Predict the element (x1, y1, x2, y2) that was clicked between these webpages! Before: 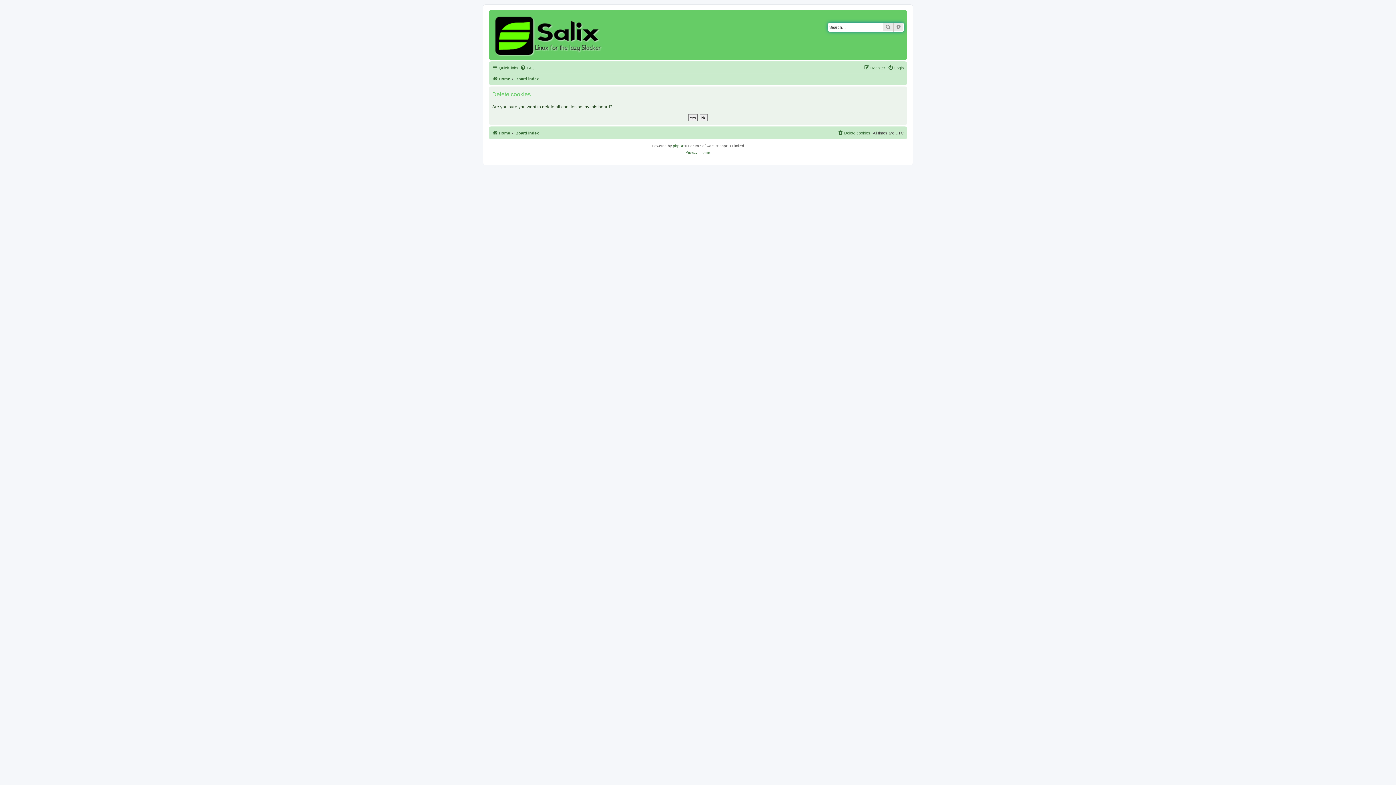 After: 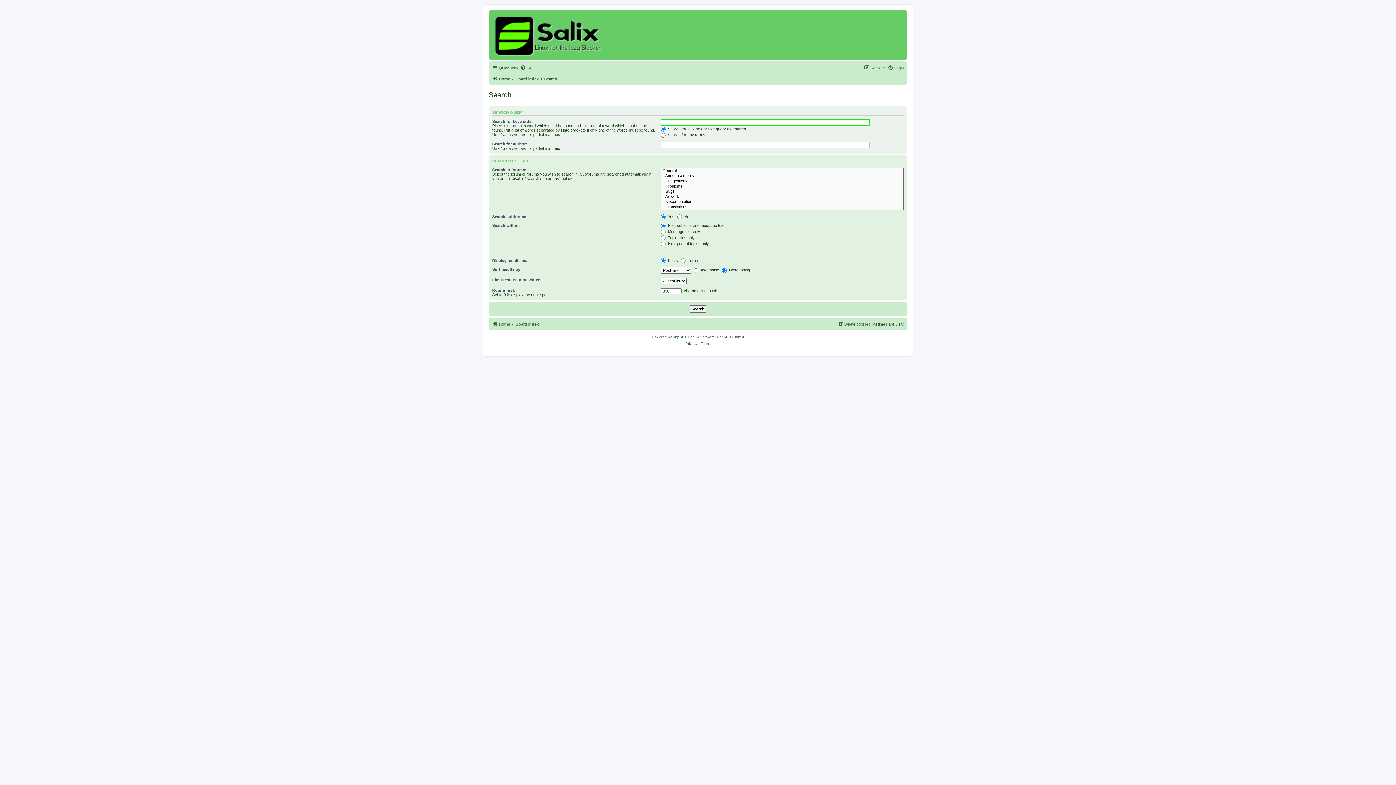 Action: label: Advanced search bbox: (893, 22, 904, 31)